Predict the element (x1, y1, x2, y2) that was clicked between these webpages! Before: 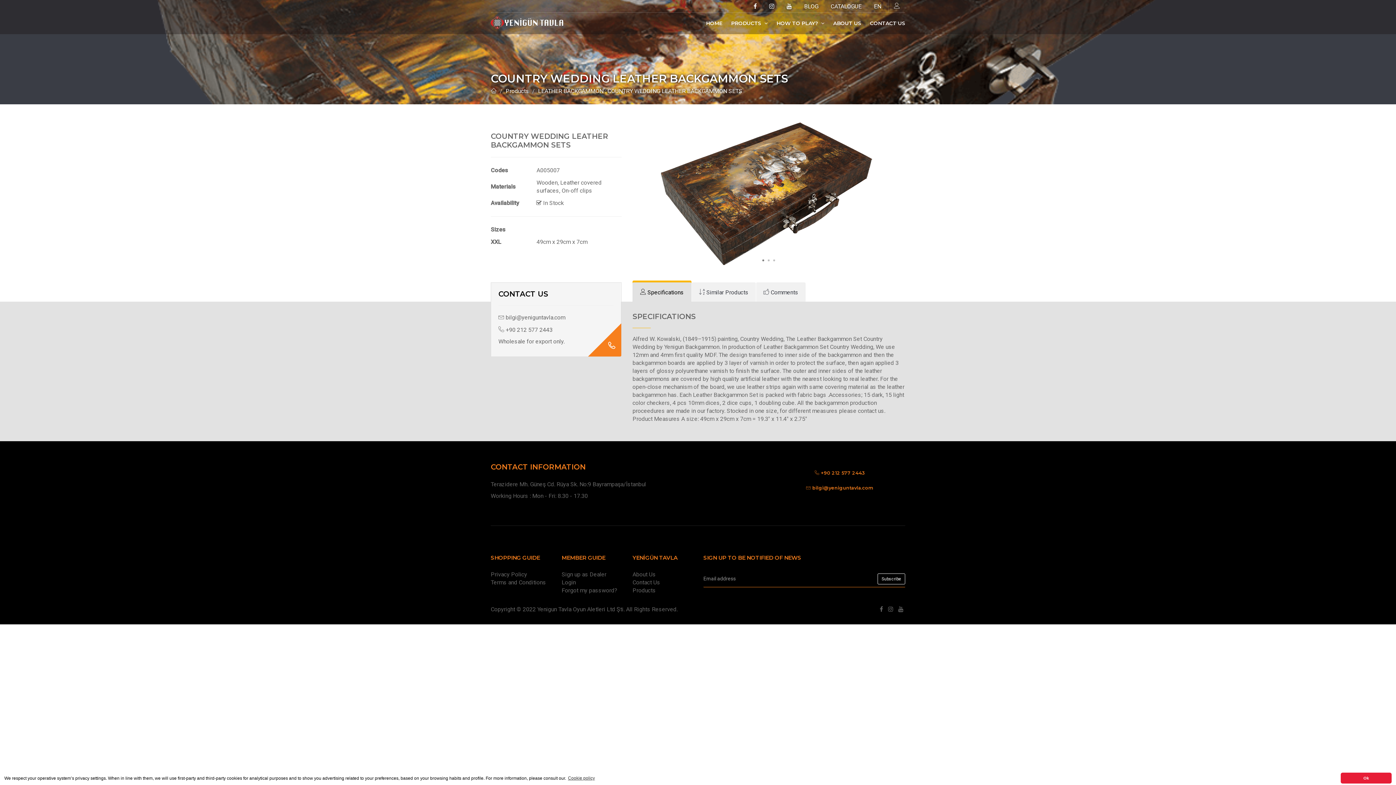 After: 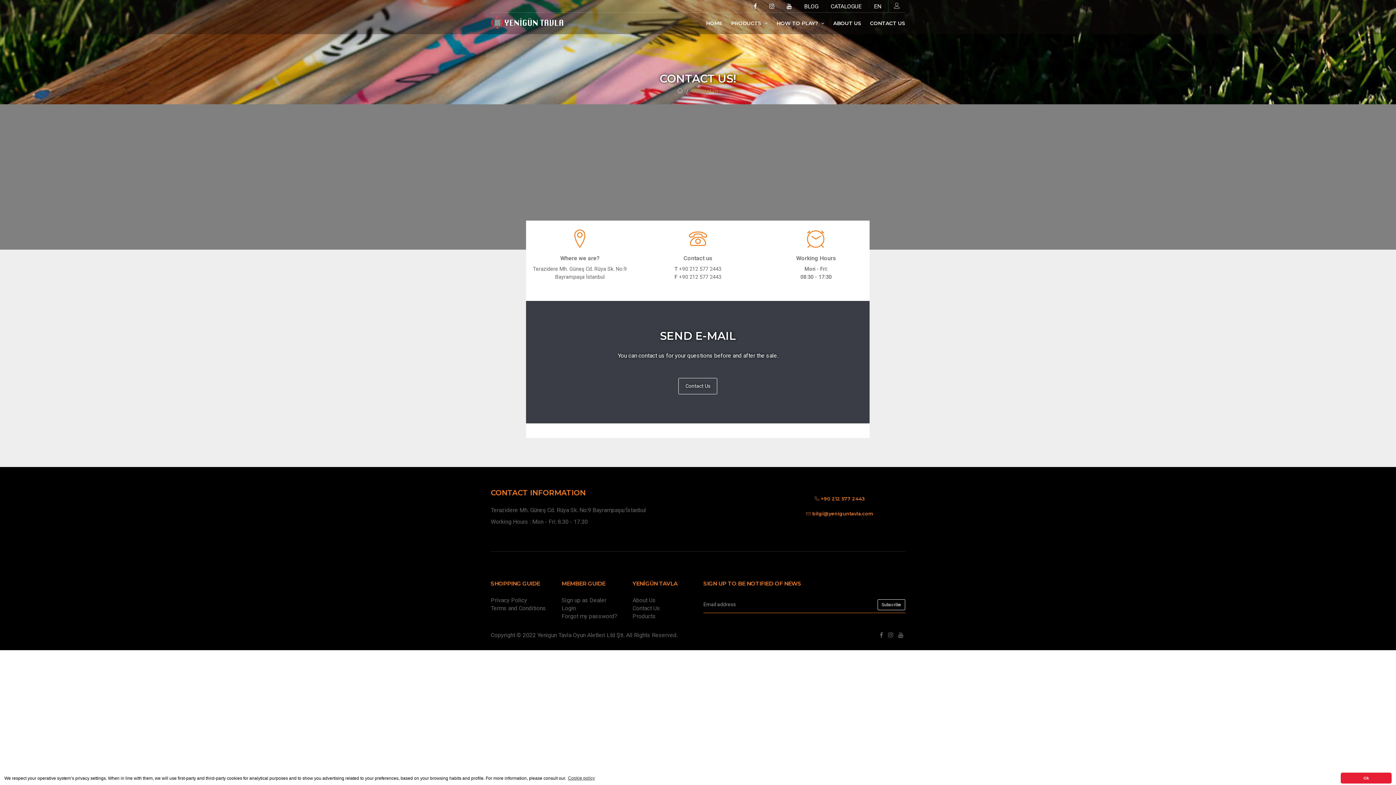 Action: label: CONTACT US bbox: (866, 12, 905, 34)